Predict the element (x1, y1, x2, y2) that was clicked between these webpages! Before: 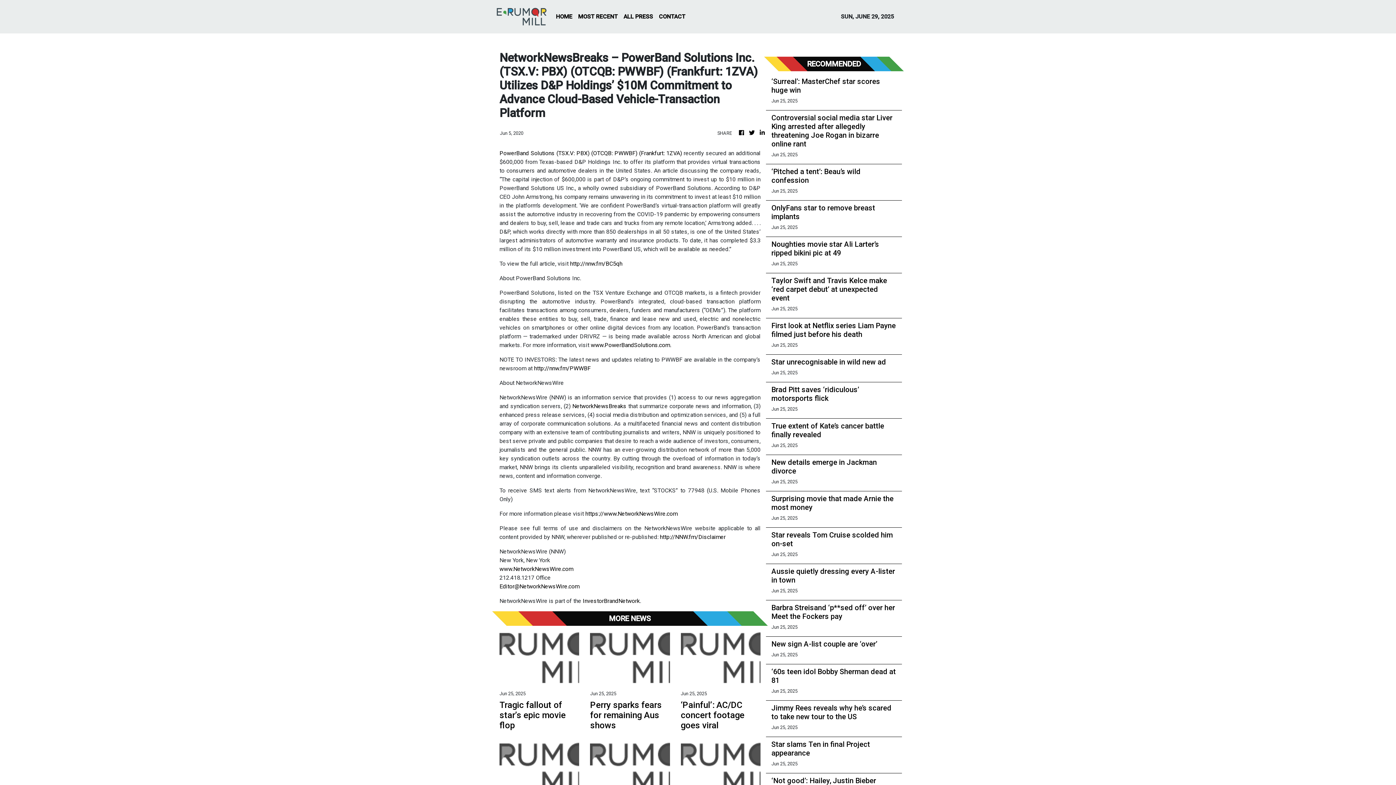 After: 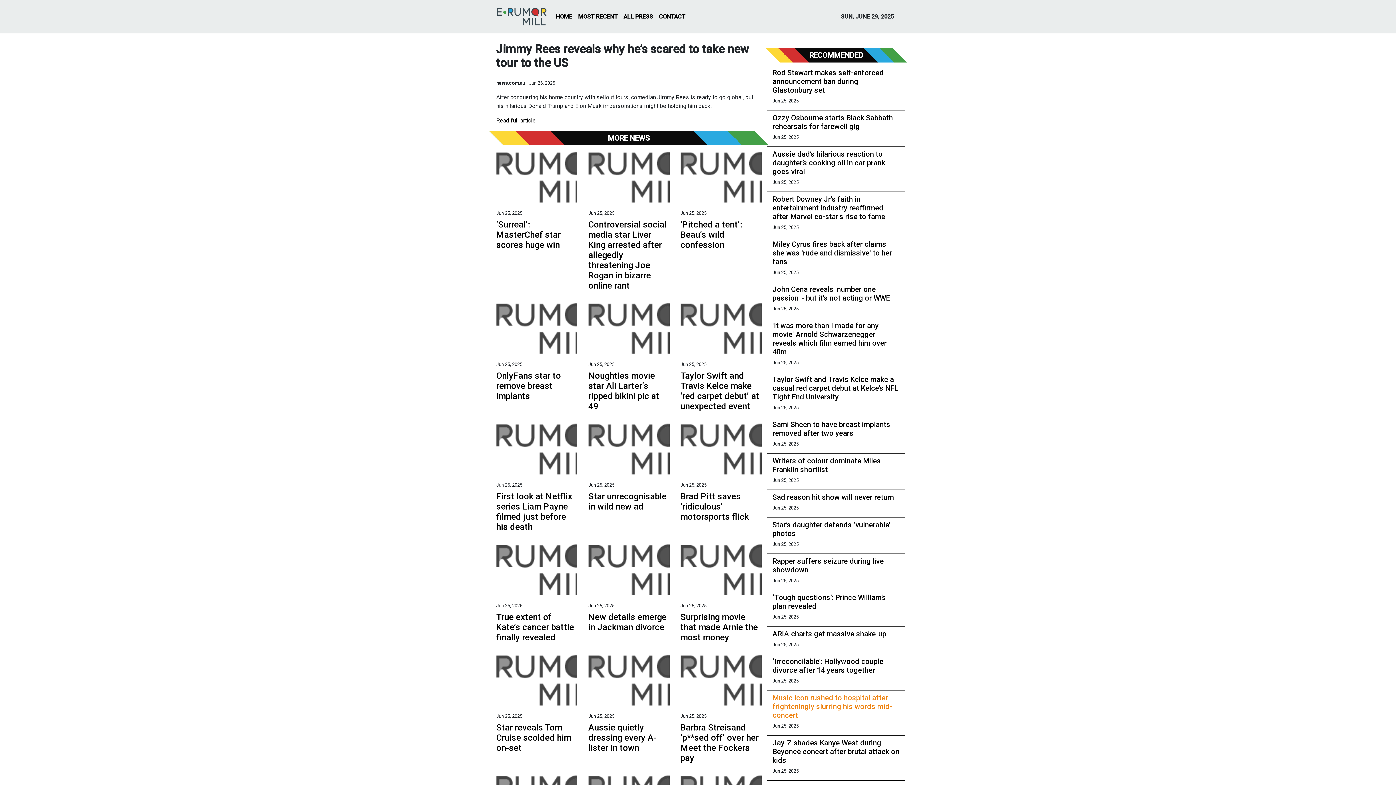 Action: label: Jimmy Rees reveals why he’s scared to take new tour to the US bbox: (771, 704, 896, 721)